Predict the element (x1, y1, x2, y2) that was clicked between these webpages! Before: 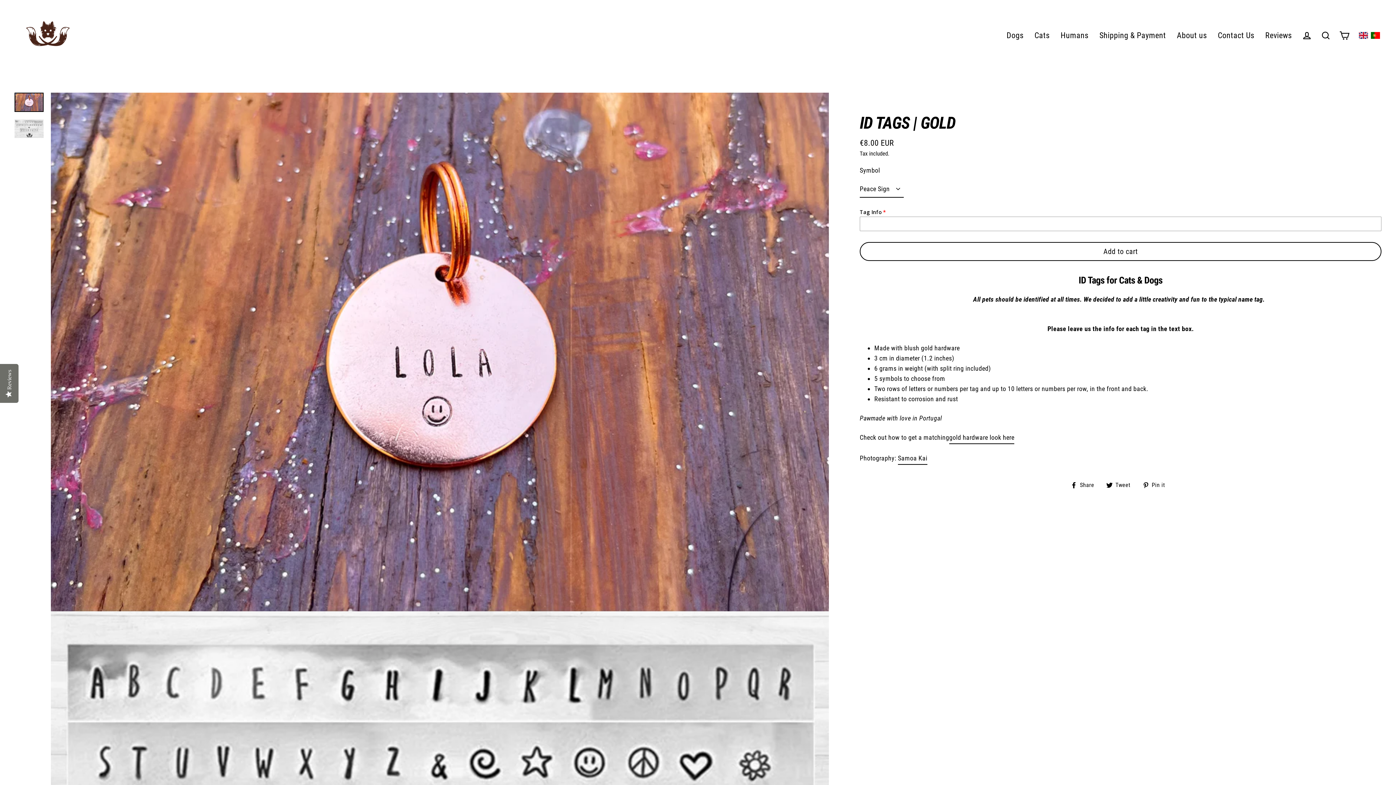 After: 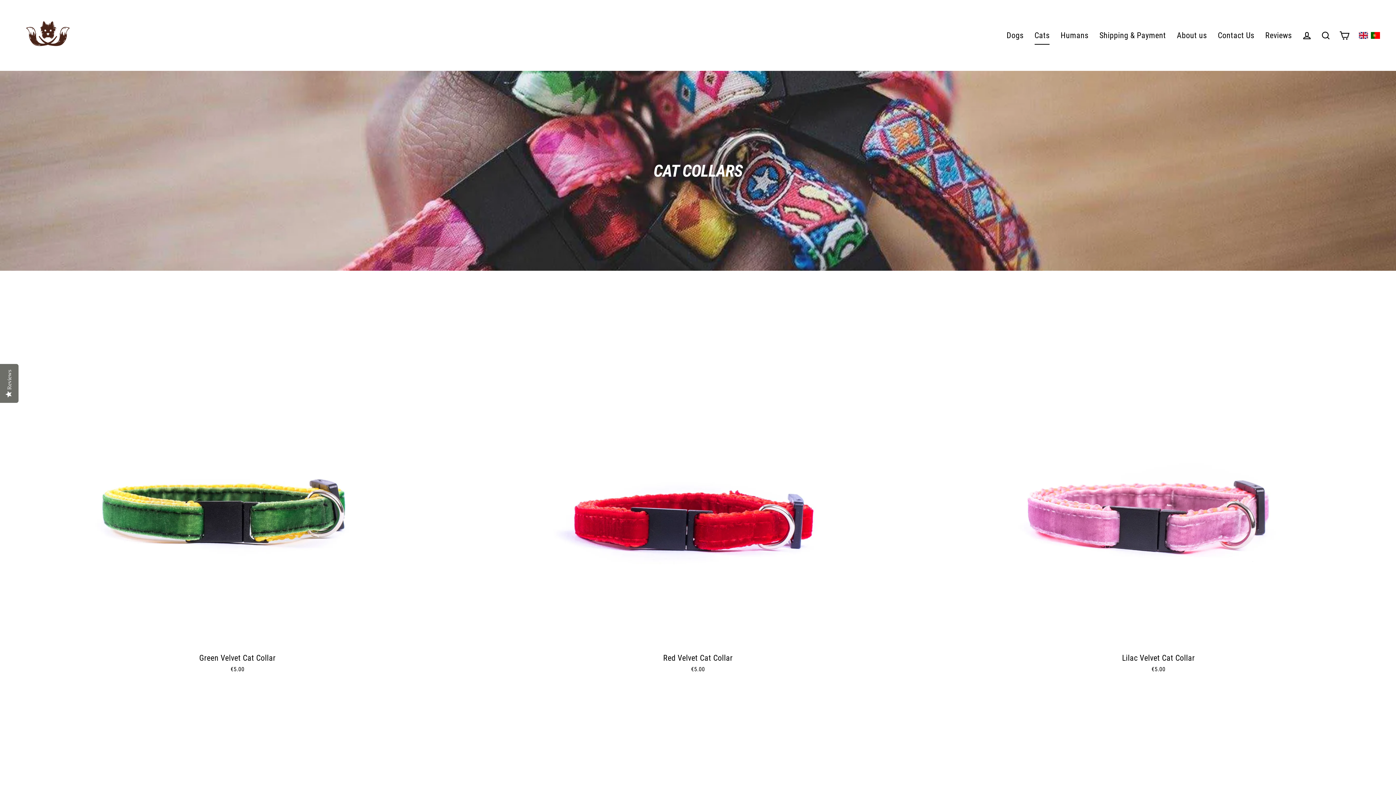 Action: label: Cats bbox: (1029, 26, 1055, 44)